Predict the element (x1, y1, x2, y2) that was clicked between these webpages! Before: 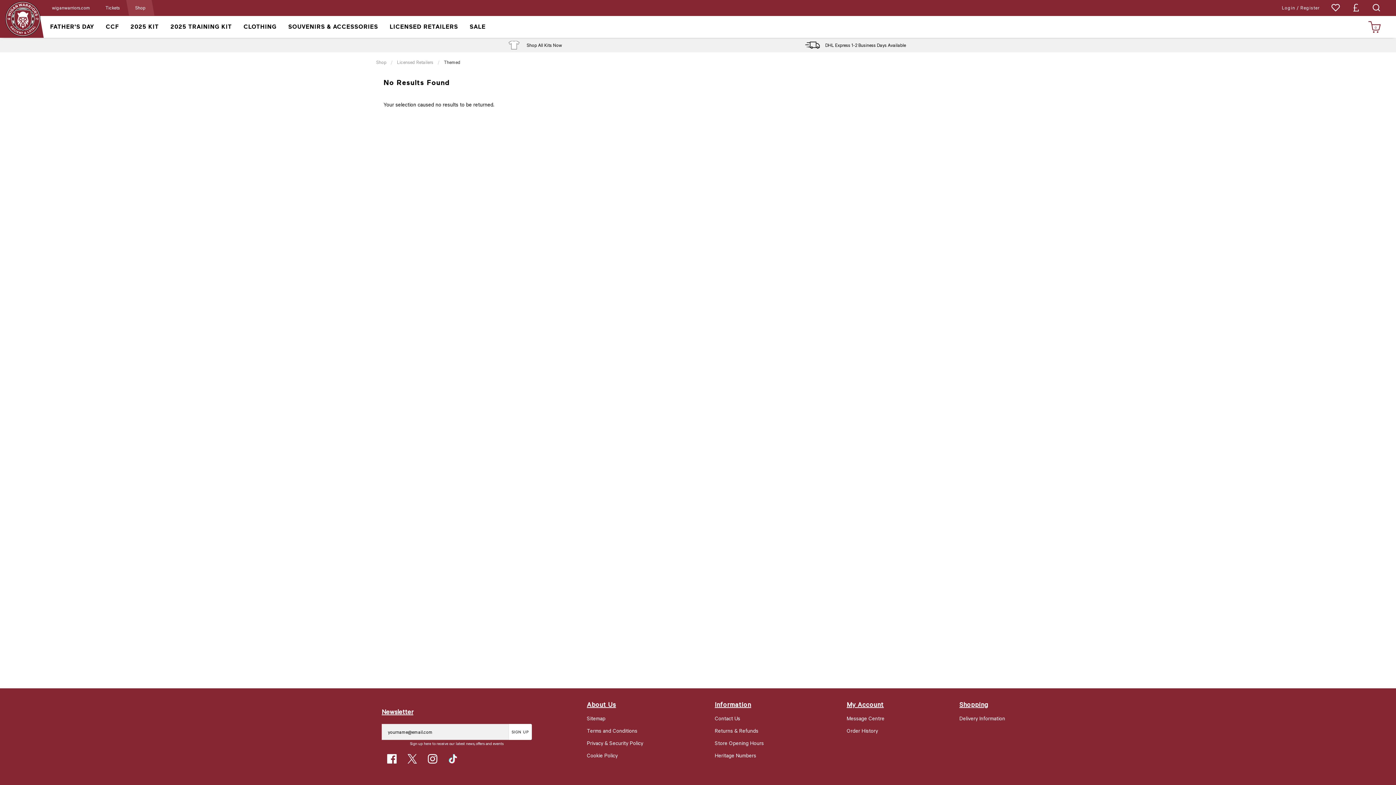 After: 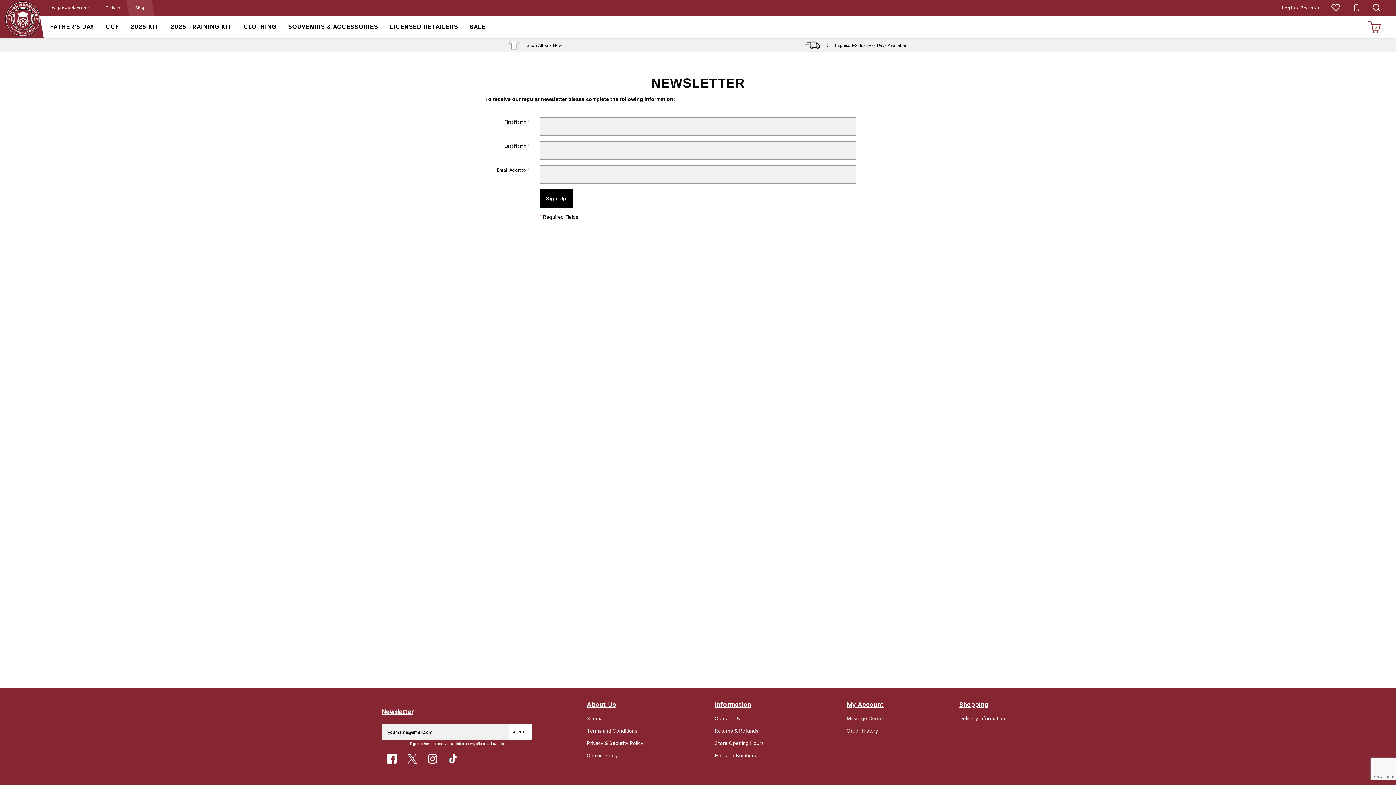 Action: bbox: (508, 724, 531, 740) label: SIGN UP